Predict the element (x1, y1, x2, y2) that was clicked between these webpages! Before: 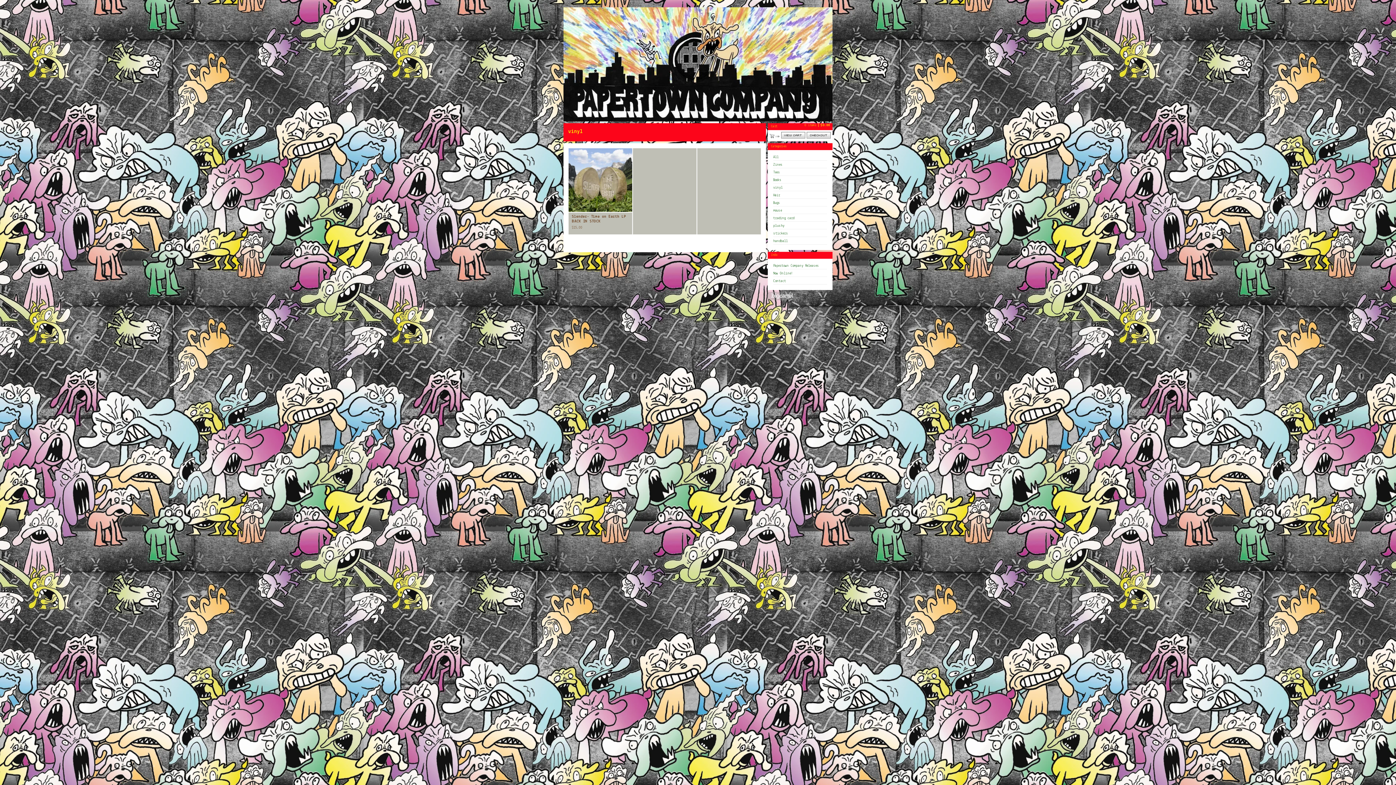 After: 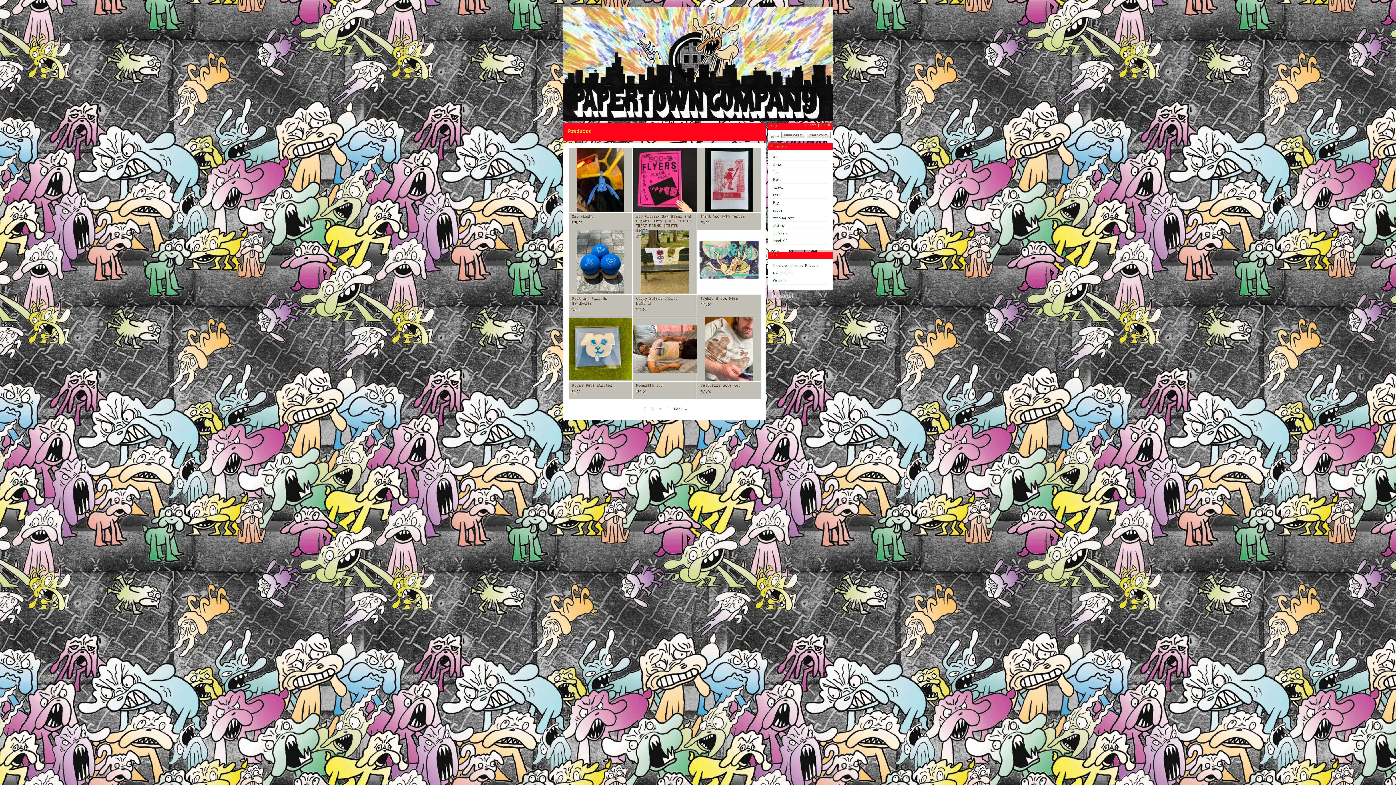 Action: bbox: (773, 155, 778, 159) label: All